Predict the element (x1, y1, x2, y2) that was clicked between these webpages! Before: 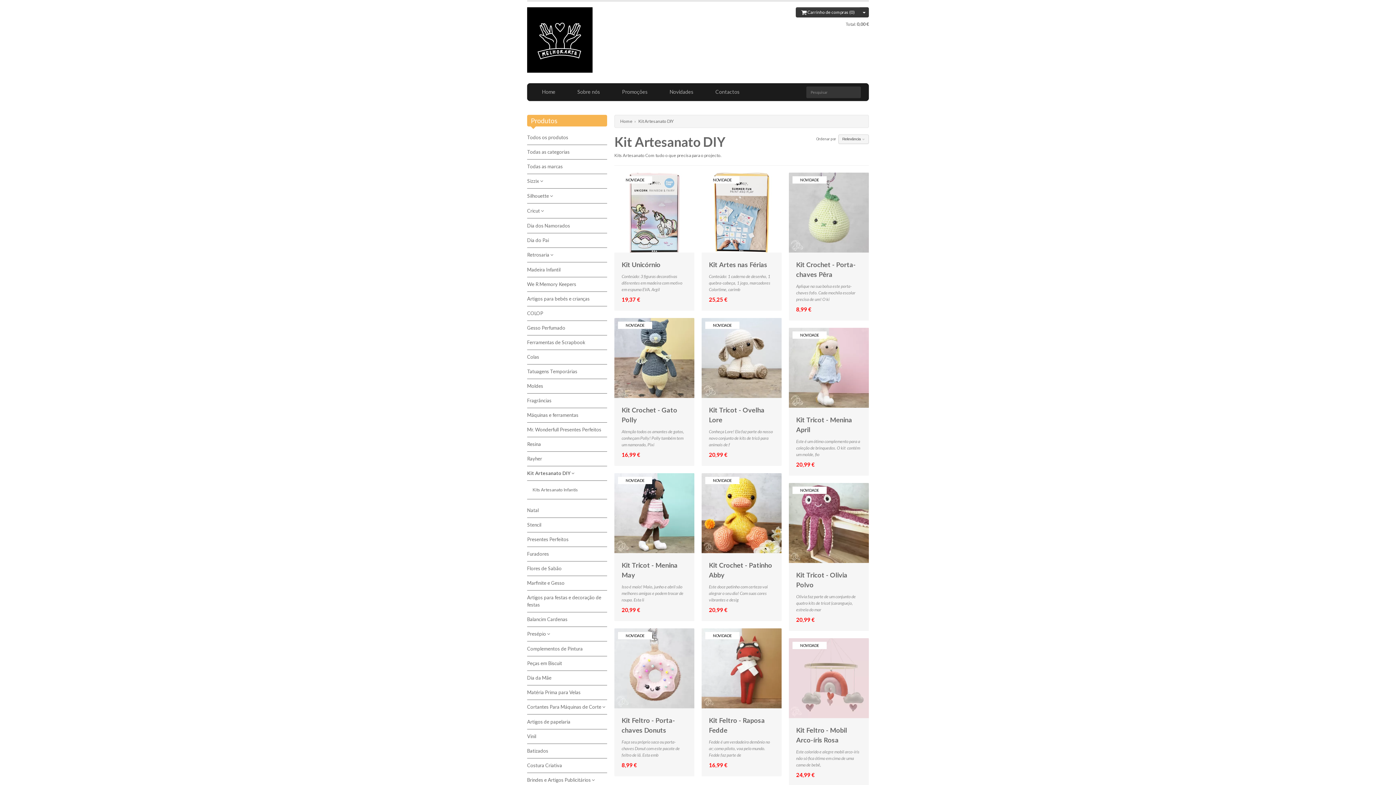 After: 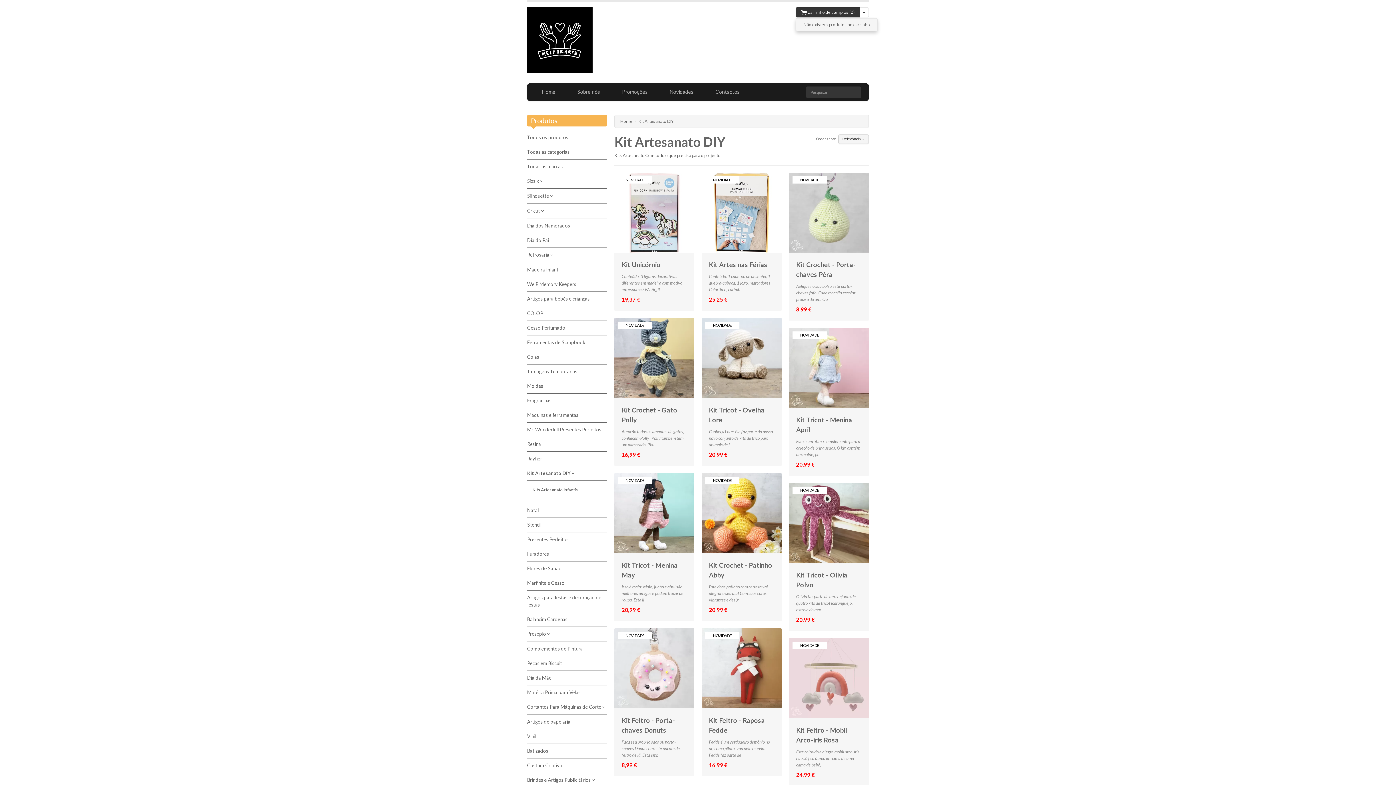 Action: bbox: (860, 7, 869, 17)